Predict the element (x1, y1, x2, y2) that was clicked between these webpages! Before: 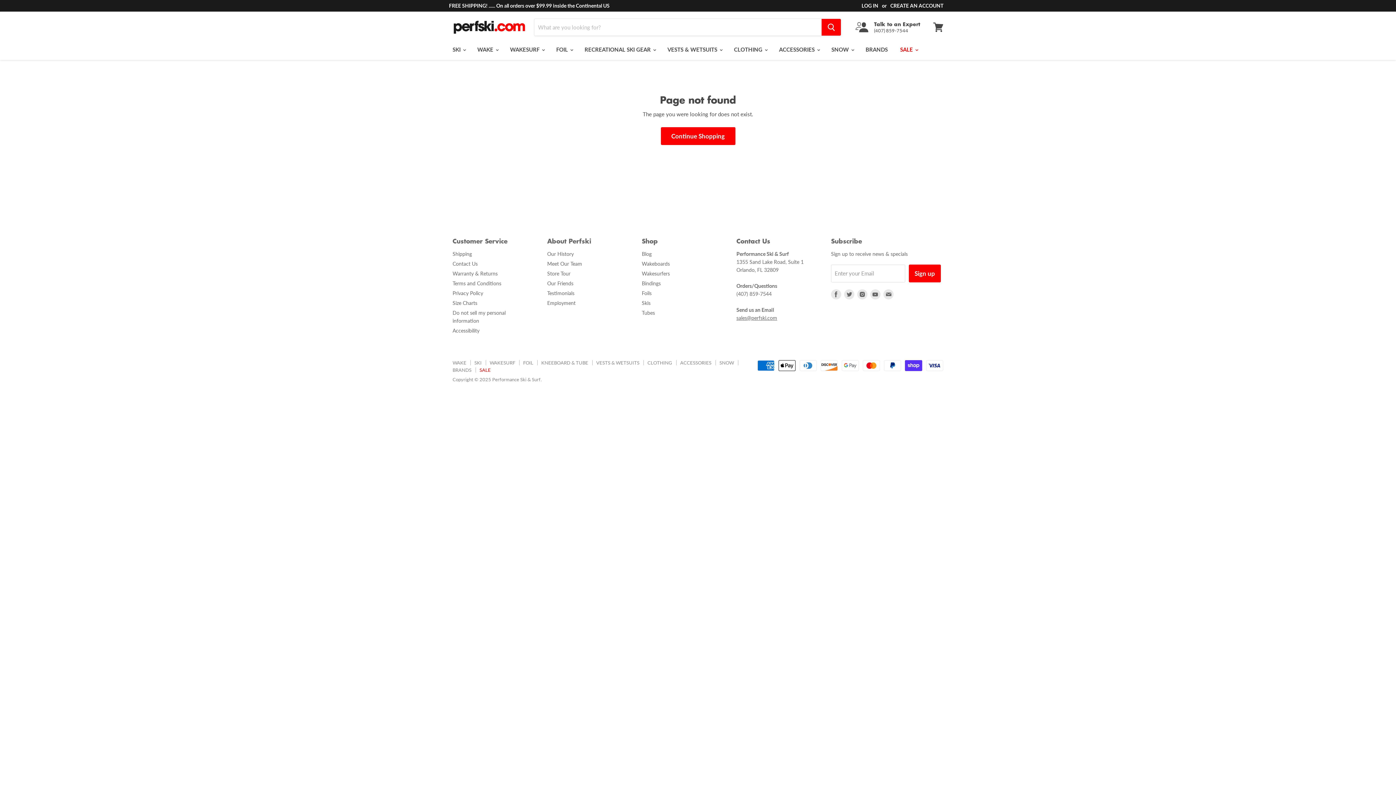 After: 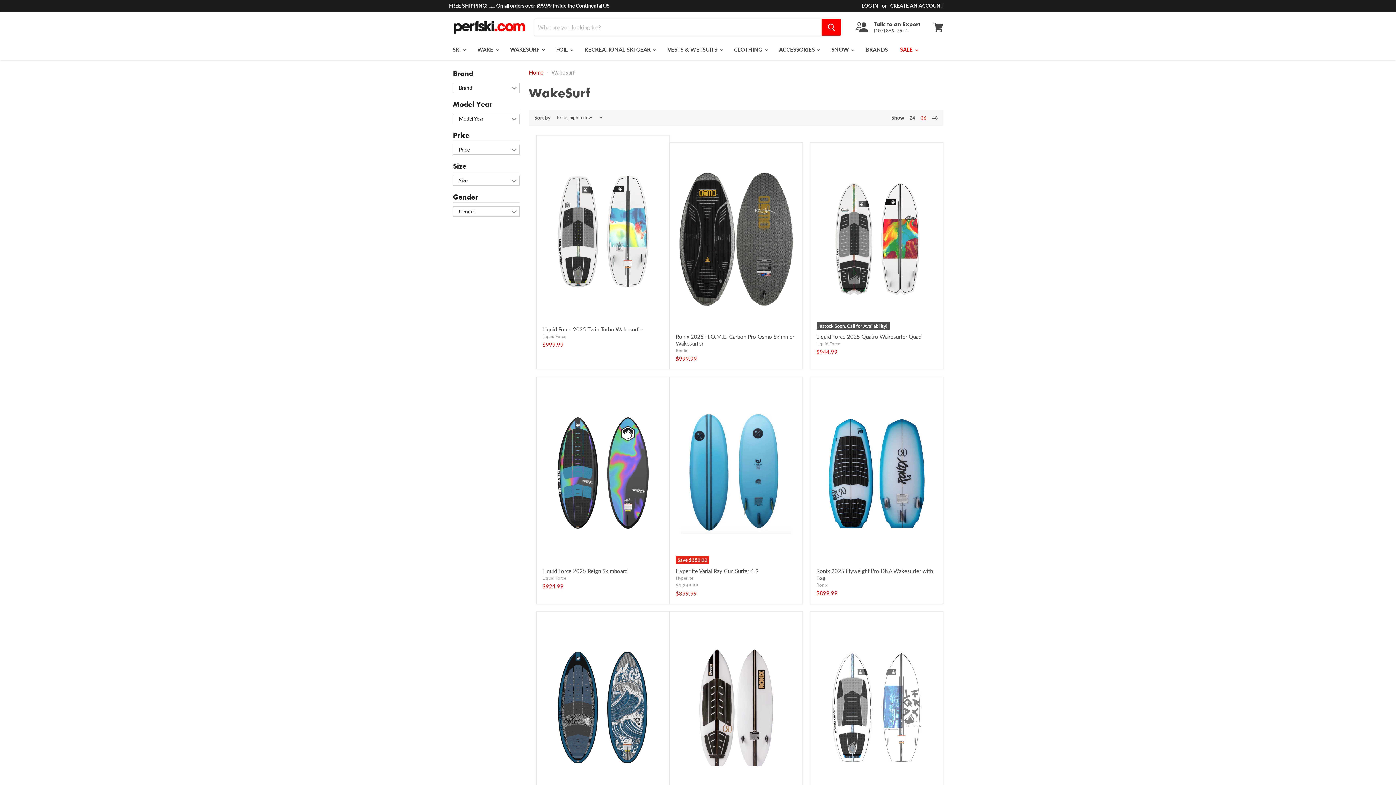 Action: bbox: (504, 42, 549, 57) label: WAKESURF 